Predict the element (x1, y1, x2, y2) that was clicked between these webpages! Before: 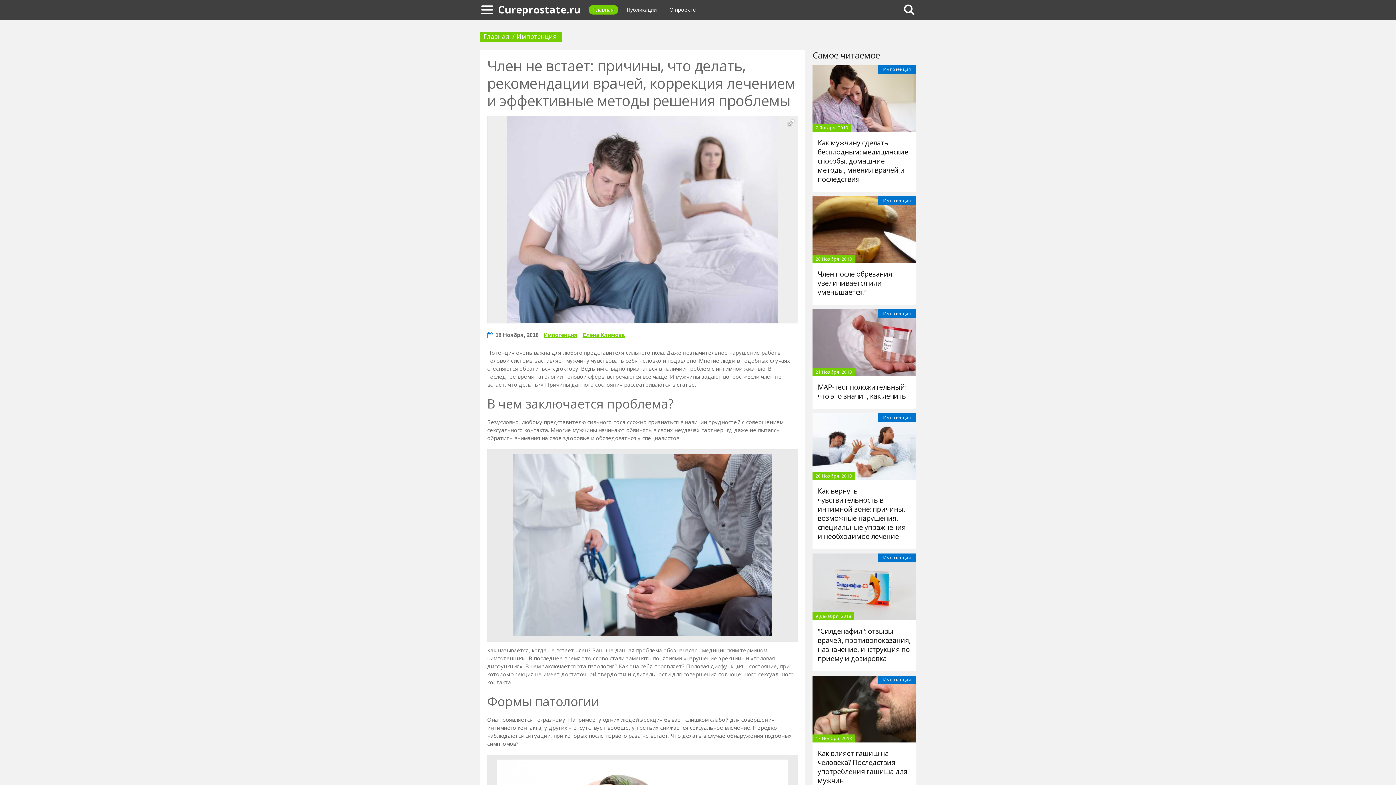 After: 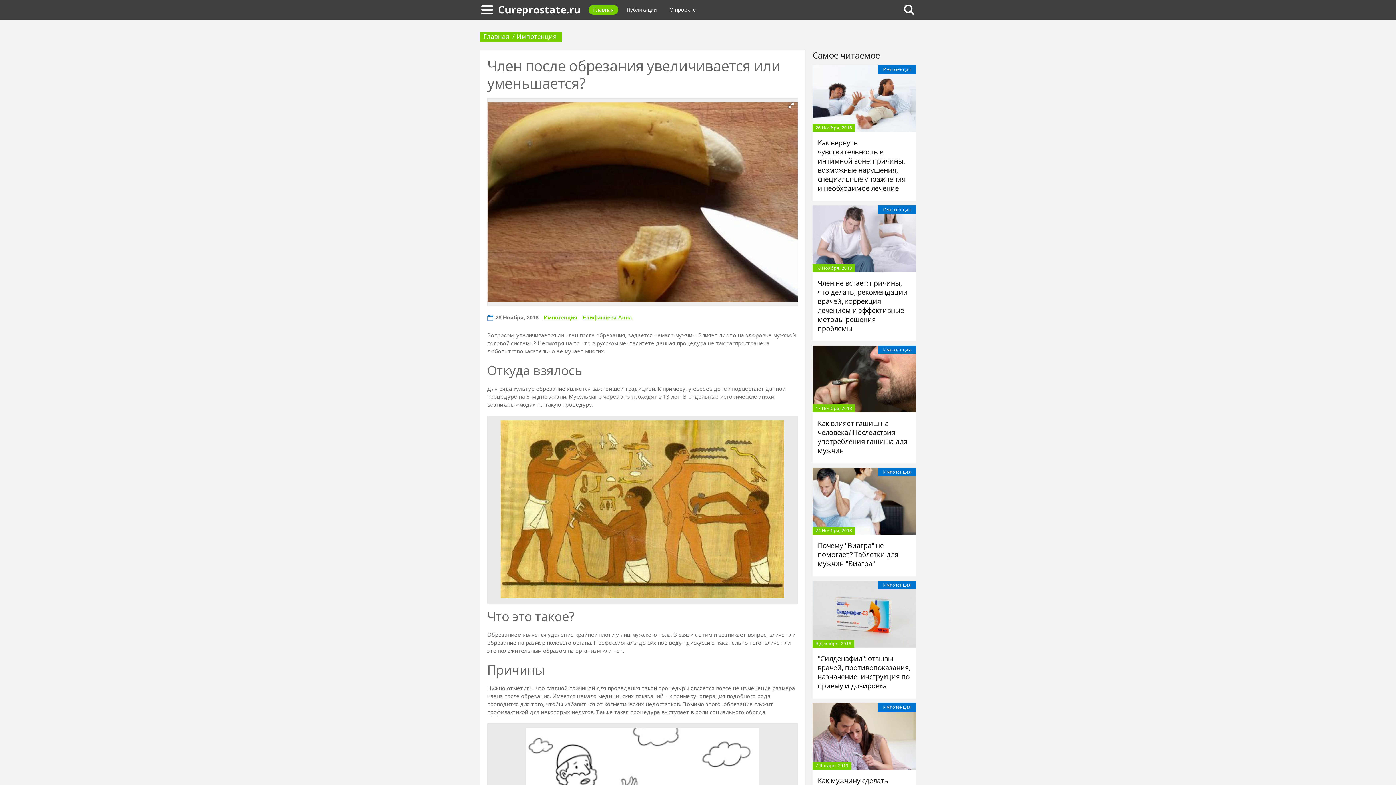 Action: bbox: (812, 196, 916, 263)